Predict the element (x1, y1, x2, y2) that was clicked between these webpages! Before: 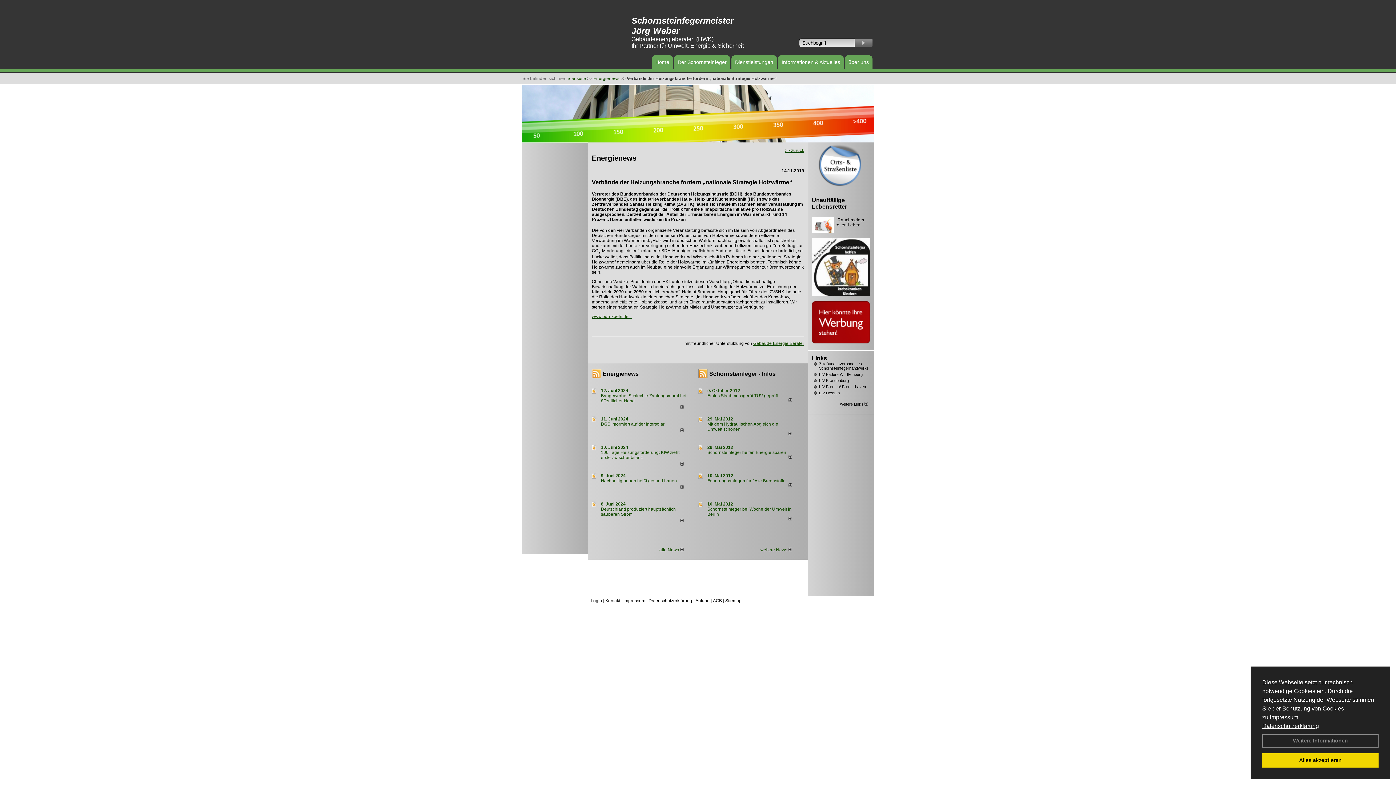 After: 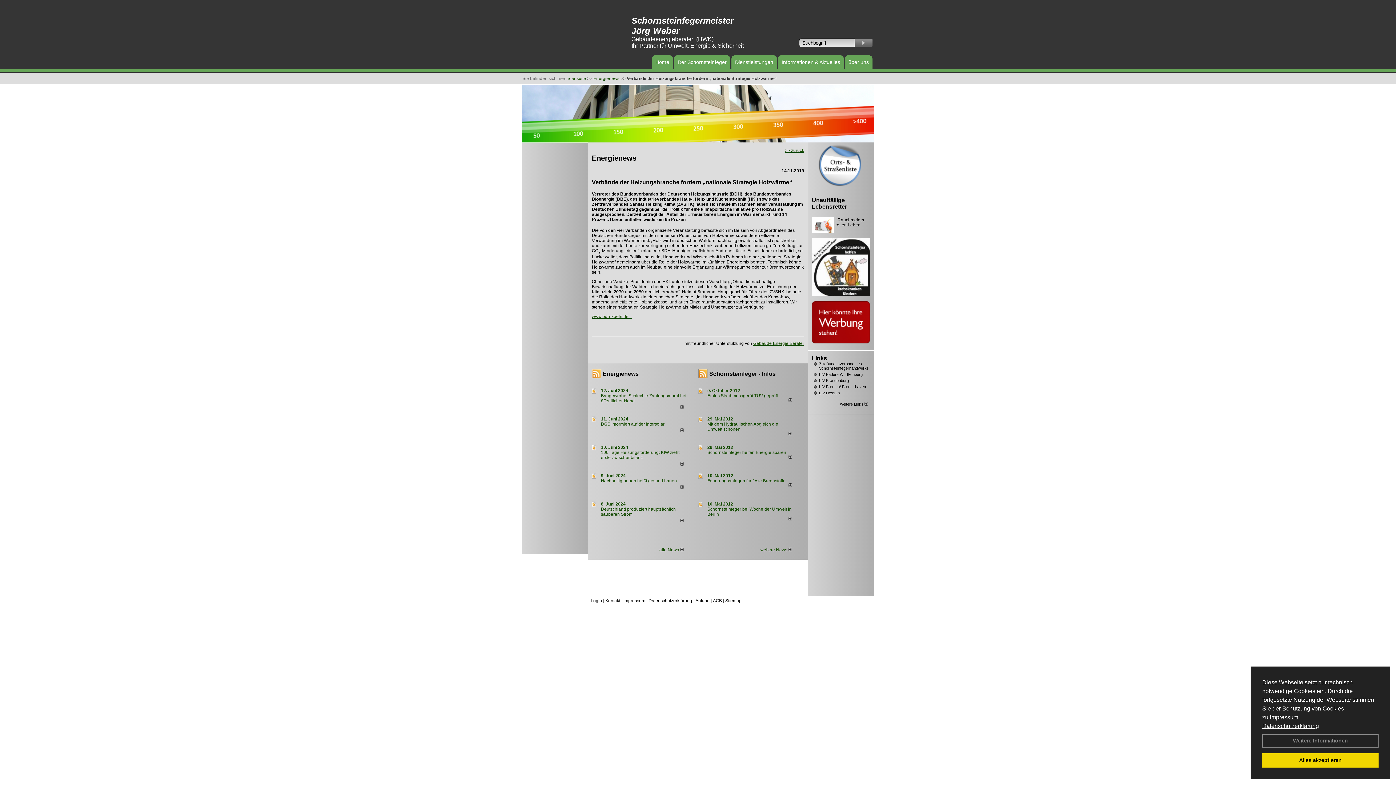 Action: bbox: (1262, 723, 1319, 729) label: Datenschutzerklärung